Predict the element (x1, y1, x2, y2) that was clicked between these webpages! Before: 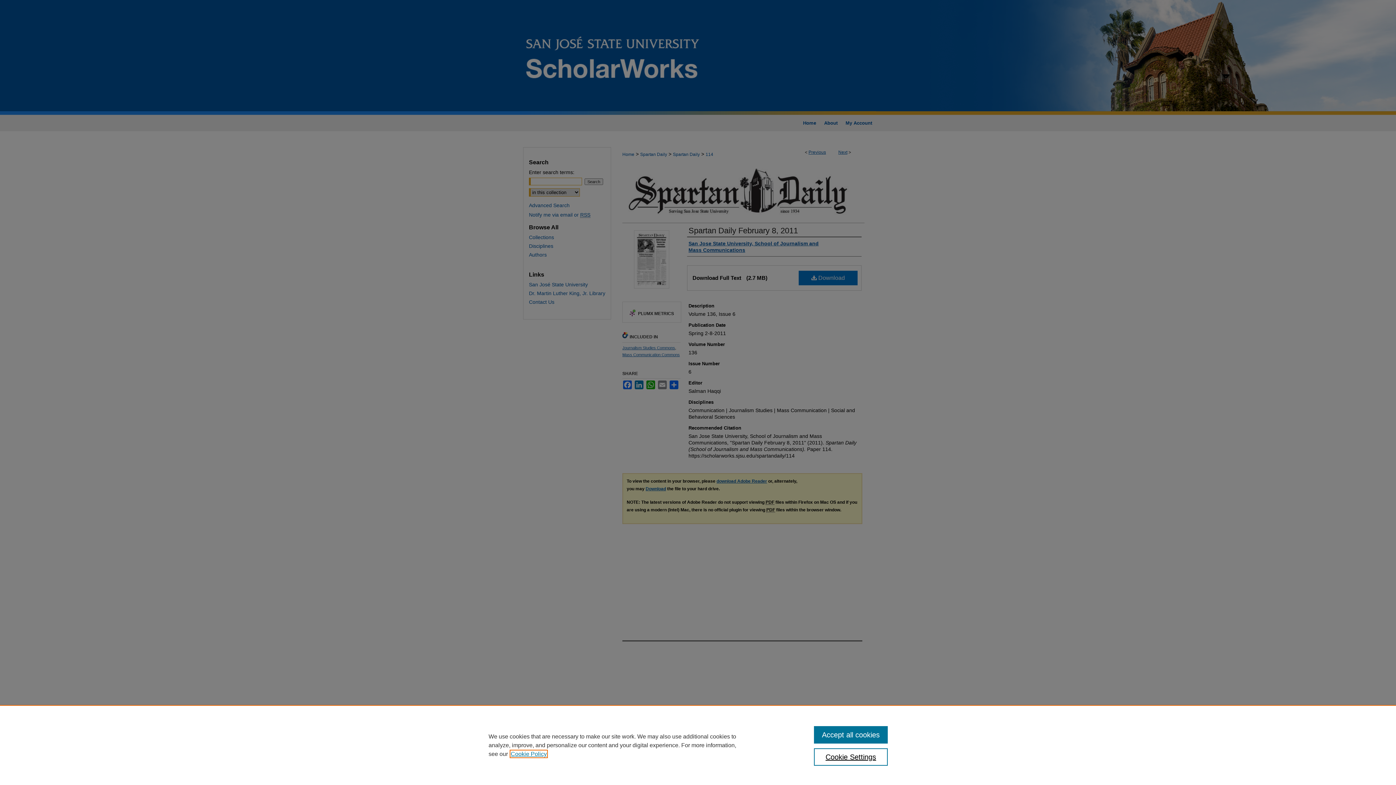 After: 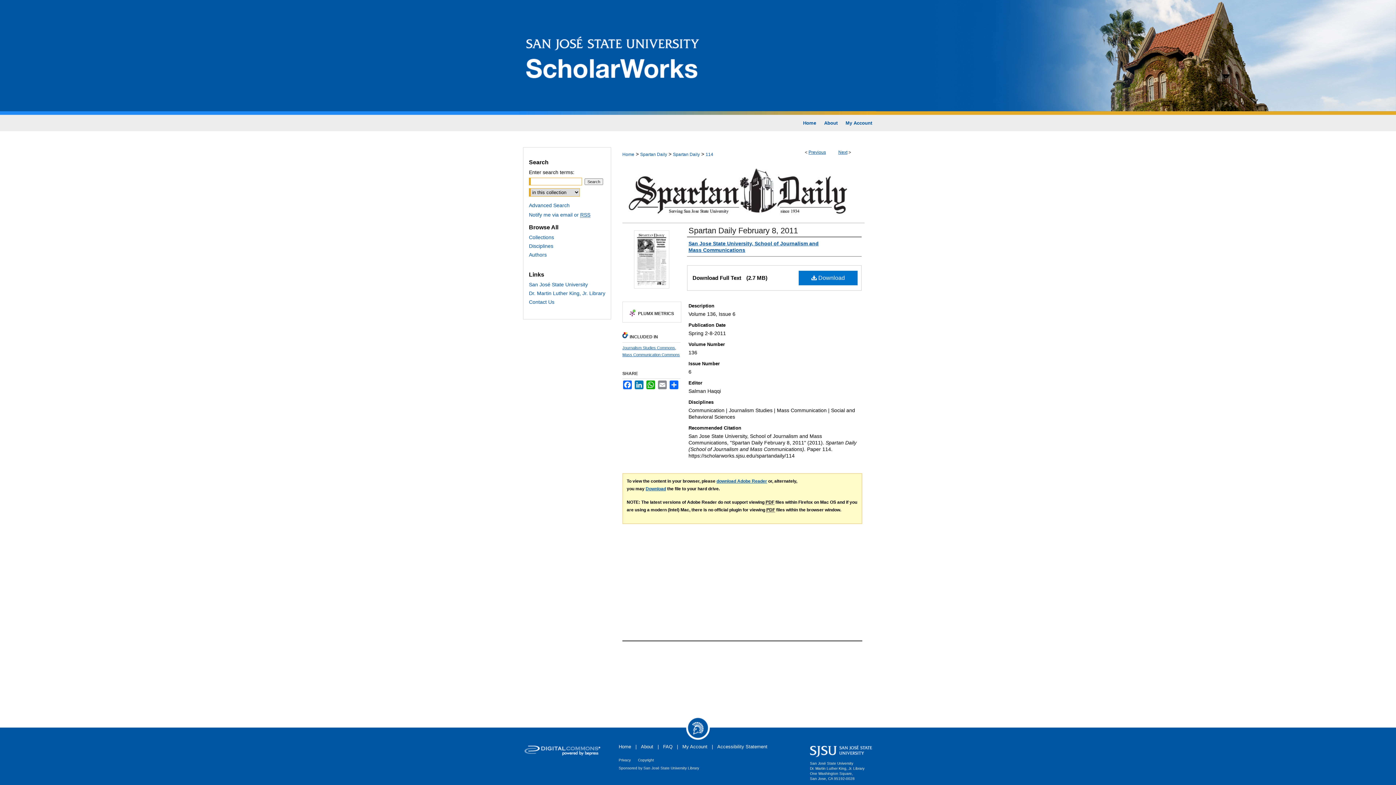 Action: bbox: (814, 726, 887, 744) label: Accept all cookies